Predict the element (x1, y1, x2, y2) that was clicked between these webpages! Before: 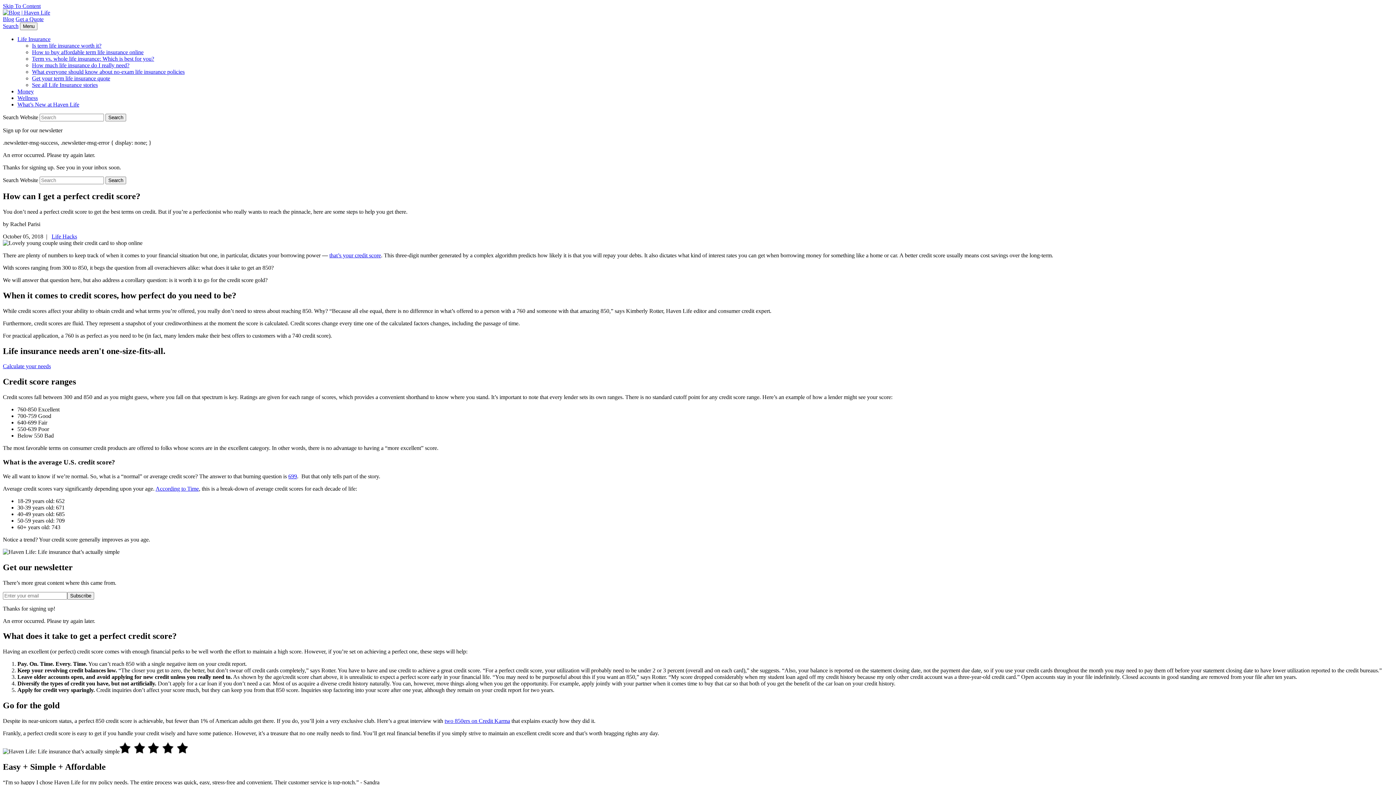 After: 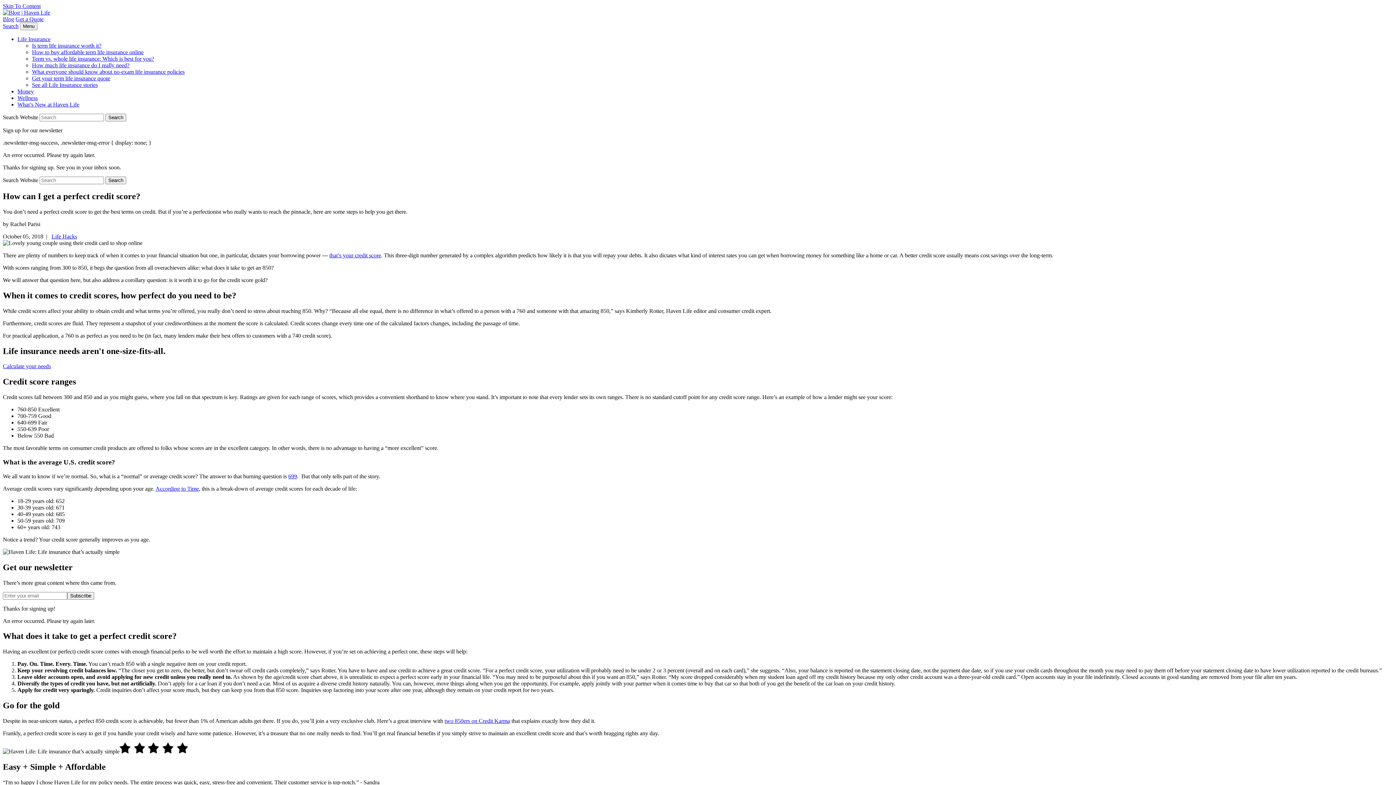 Action: bbox: (444, 718, 510, 724) label: two 850ers on Credit Karma